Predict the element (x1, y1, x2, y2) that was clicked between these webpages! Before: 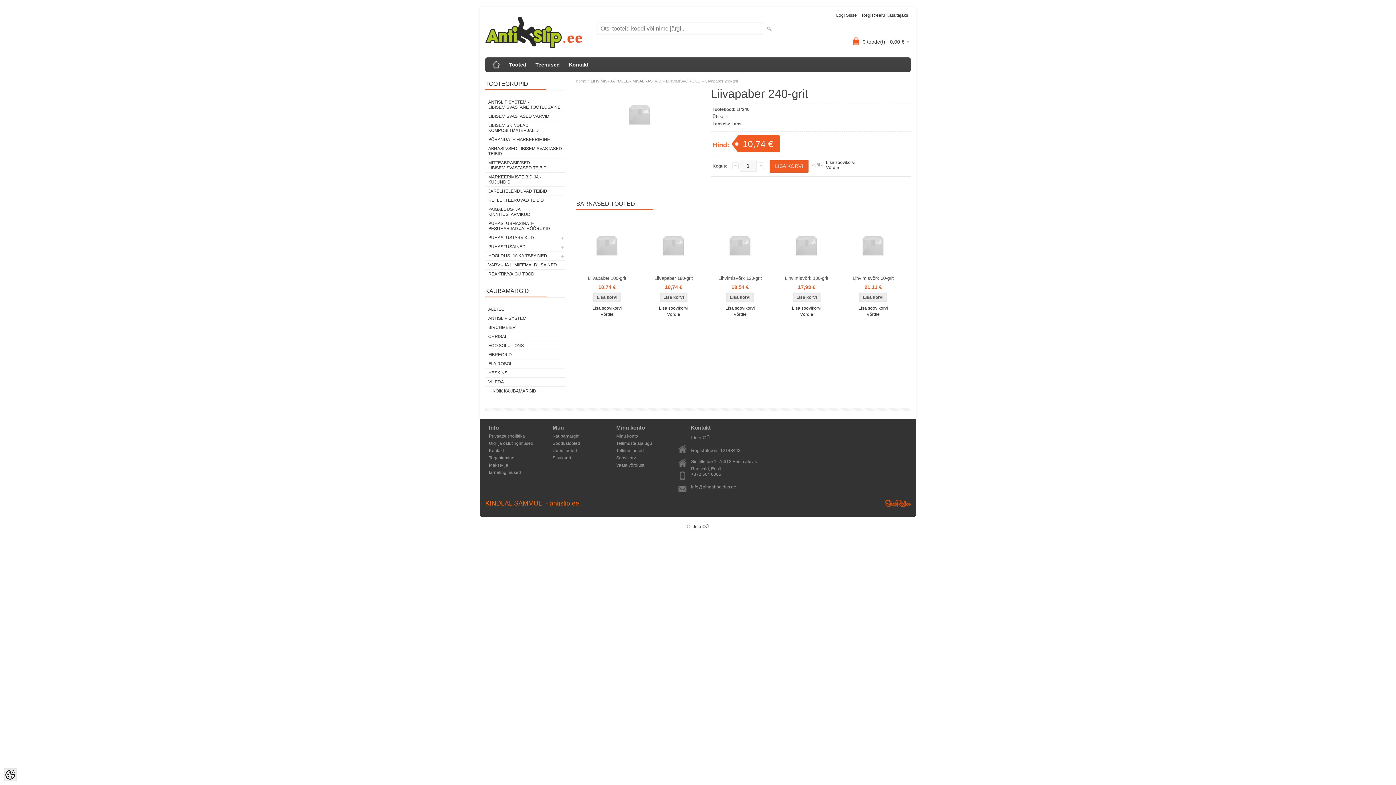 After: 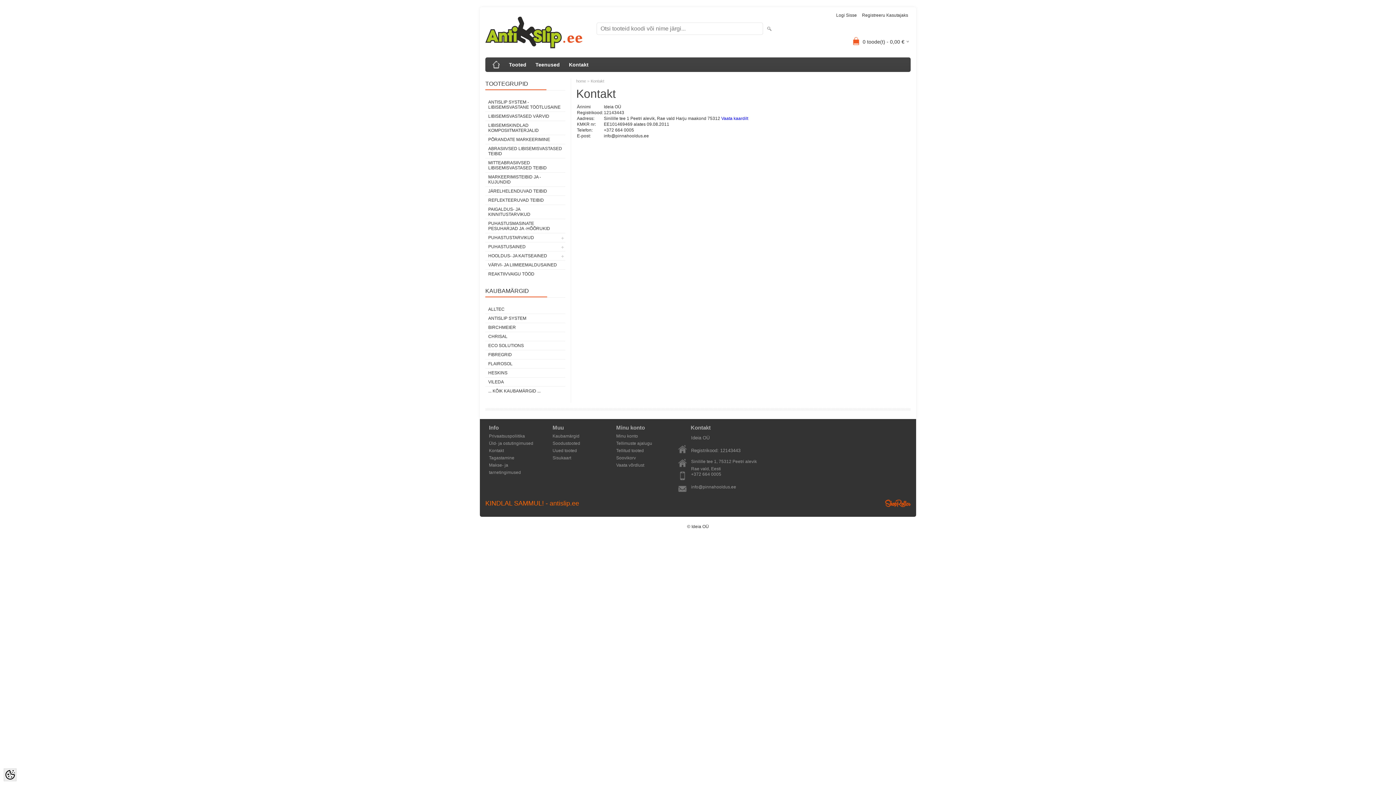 Action: bbox: (487, 447, 541, 454) label: Kontakt